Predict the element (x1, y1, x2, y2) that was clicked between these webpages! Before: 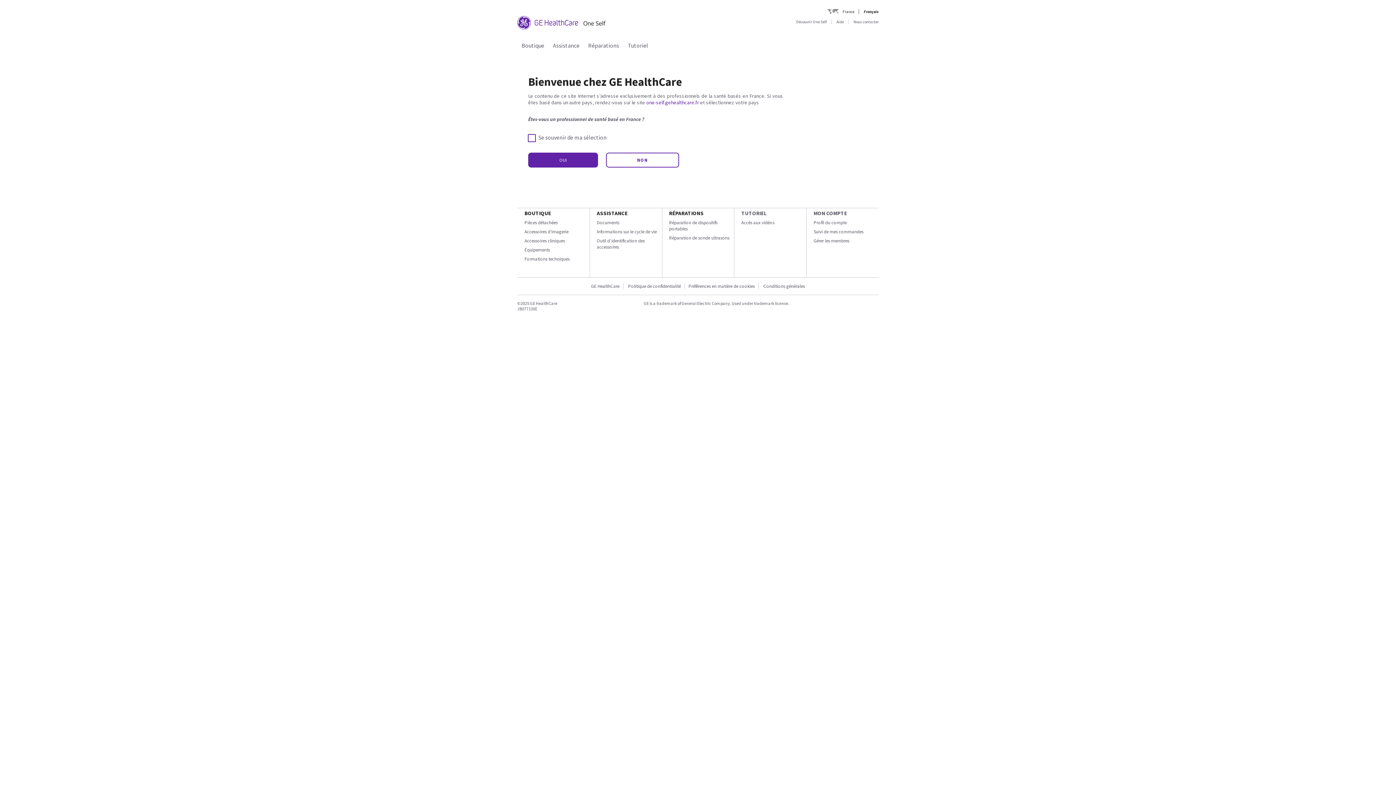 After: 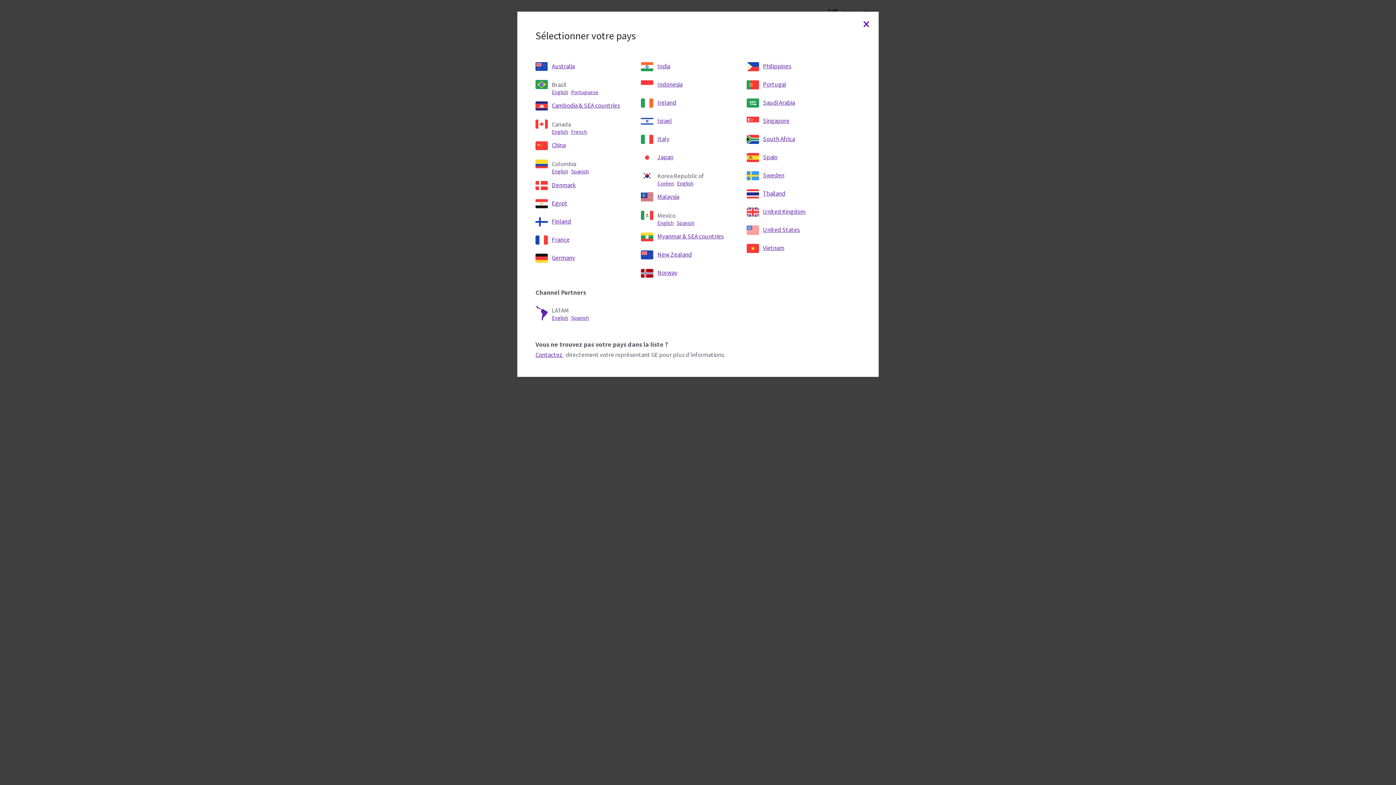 Action: bbox: (827, 9, 854, 14) label: France